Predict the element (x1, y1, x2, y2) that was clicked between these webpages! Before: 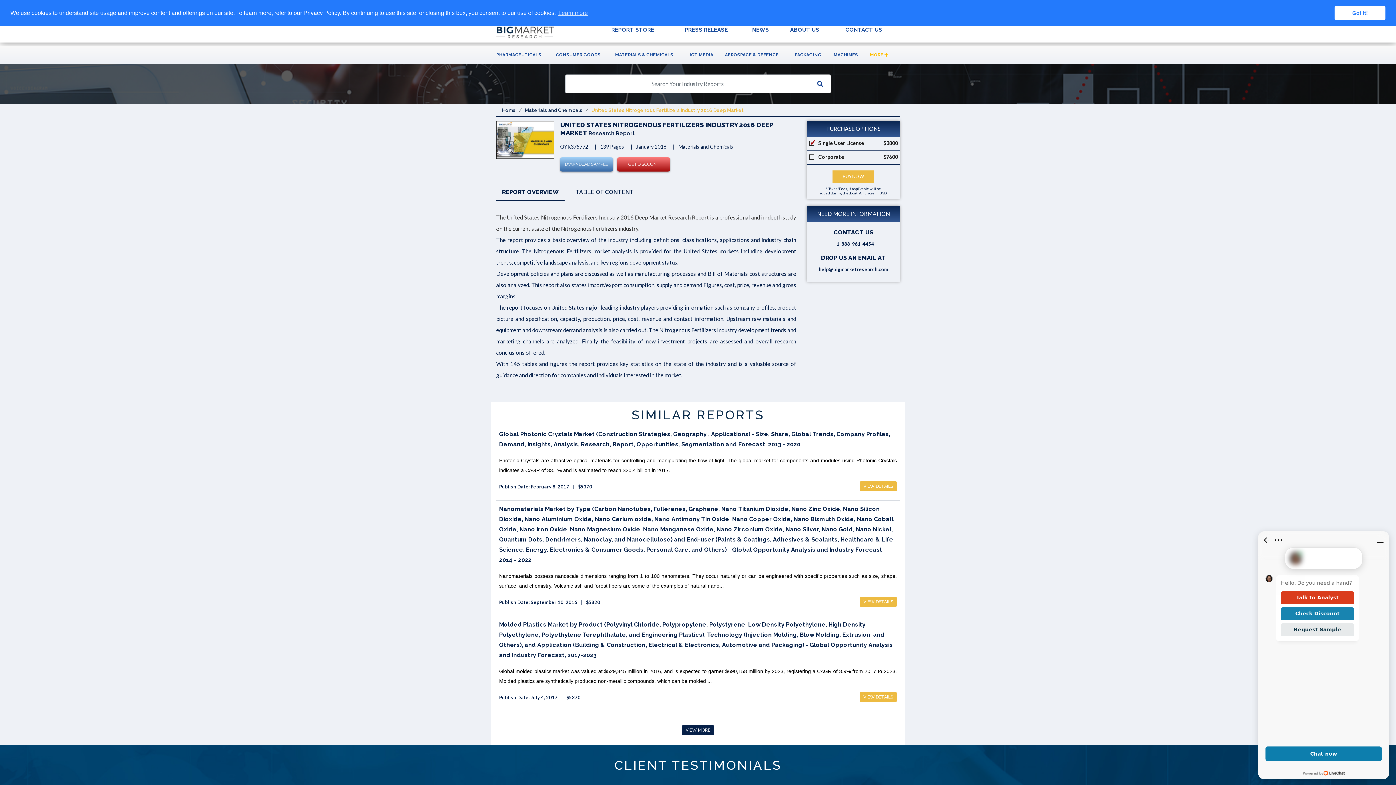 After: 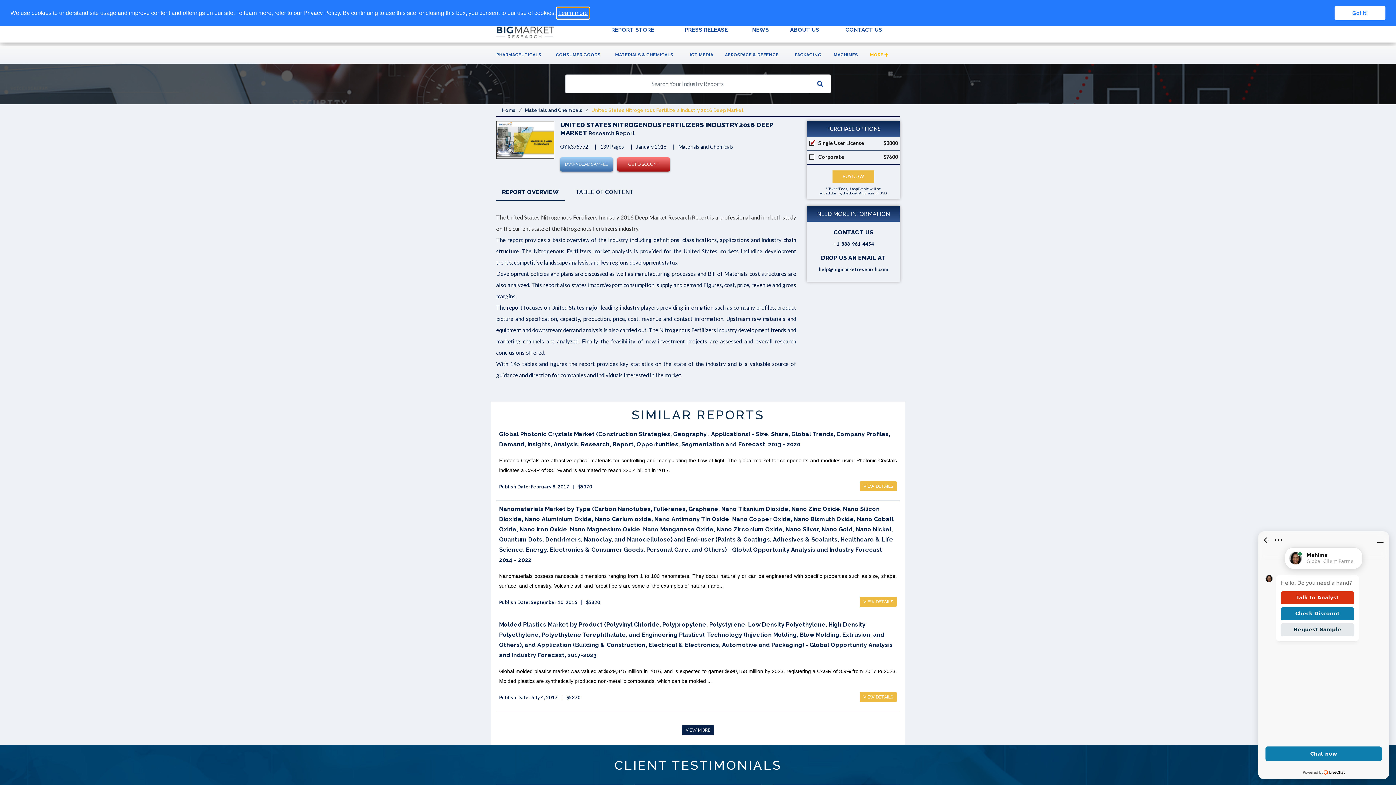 Action: label: learn more about cookies bbox: (557, 7, 589, 18)